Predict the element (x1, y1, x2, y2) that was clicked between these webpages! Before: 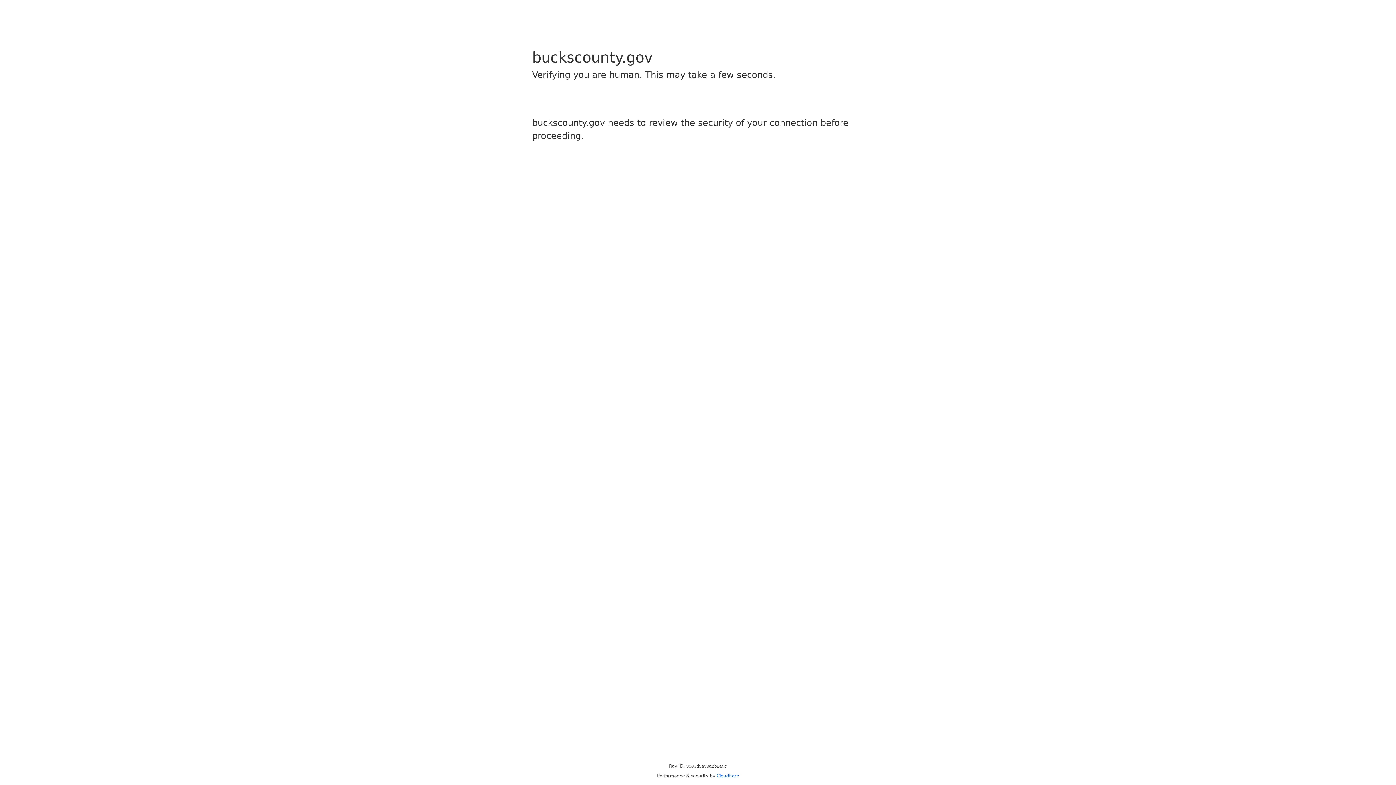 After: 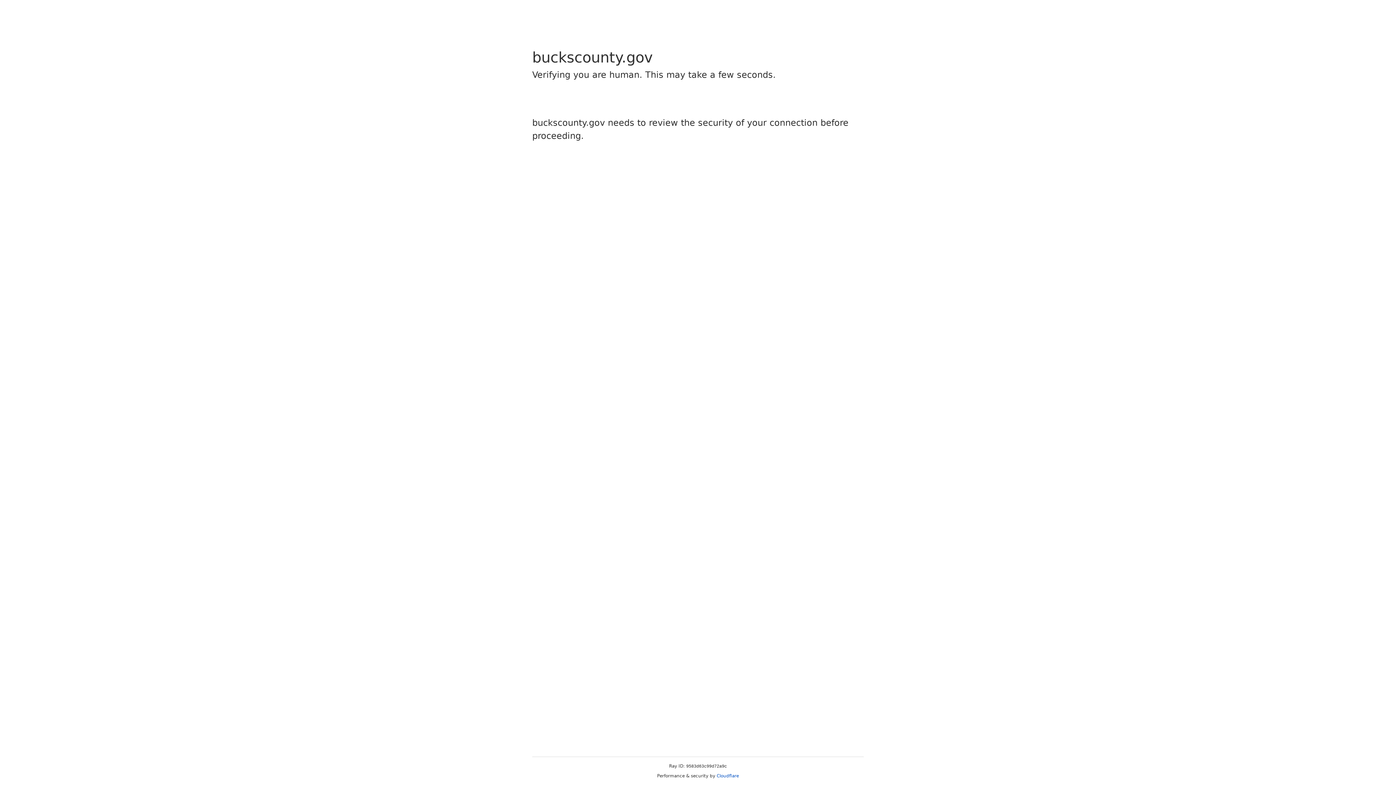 Action: bbox: (716, 773, 739, 778) label: Cloudflare